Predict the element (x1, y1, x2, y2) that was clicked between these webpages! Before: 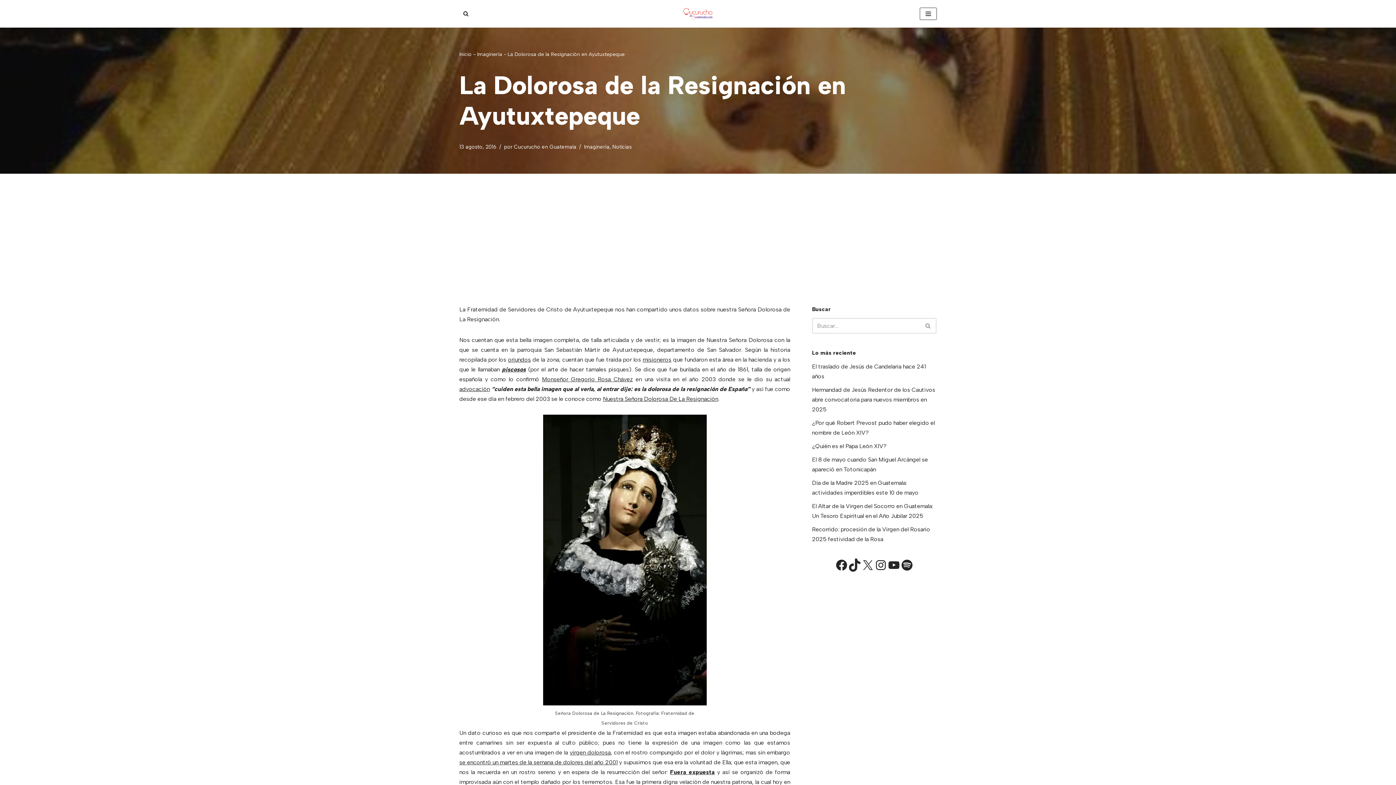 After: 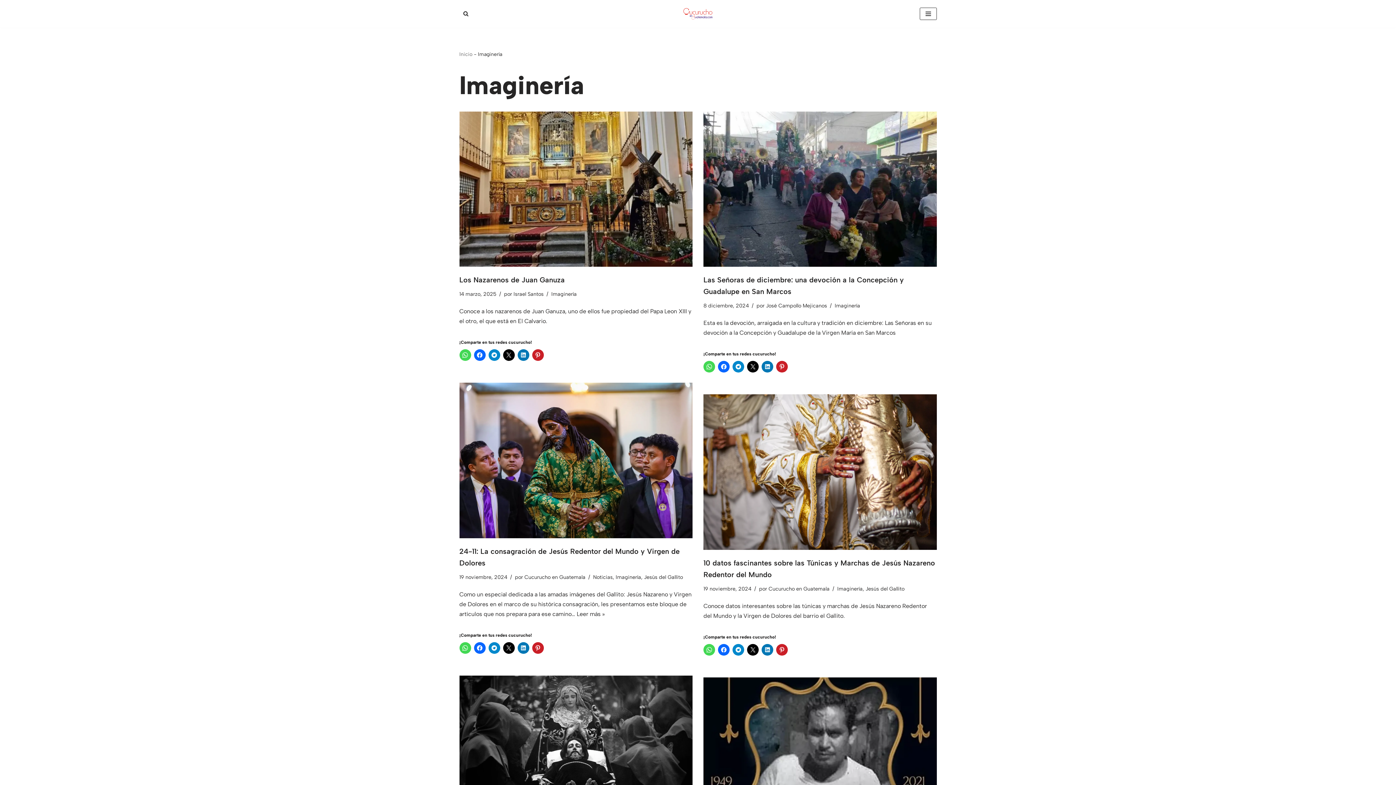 Action: label: Imaginería bbox: (584, 143, 609, 150)